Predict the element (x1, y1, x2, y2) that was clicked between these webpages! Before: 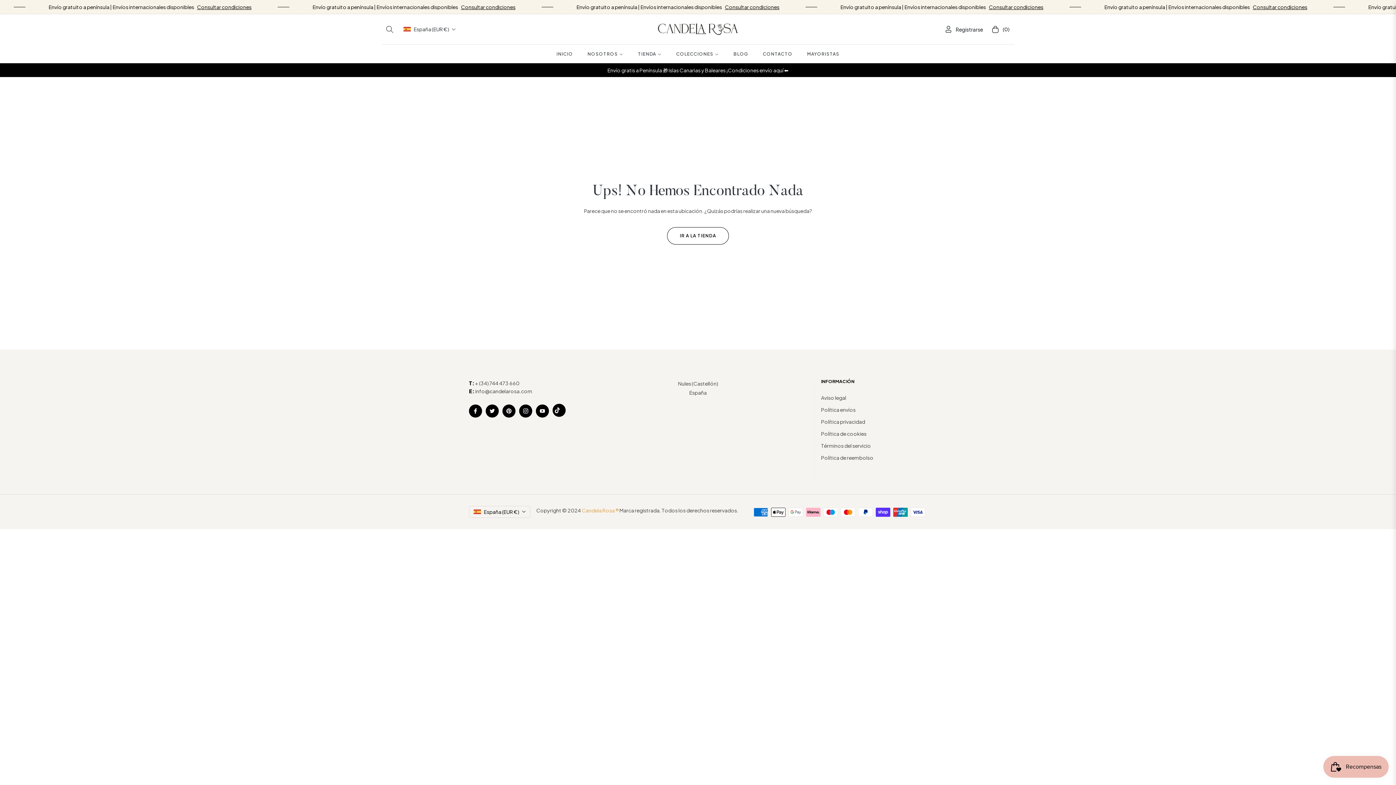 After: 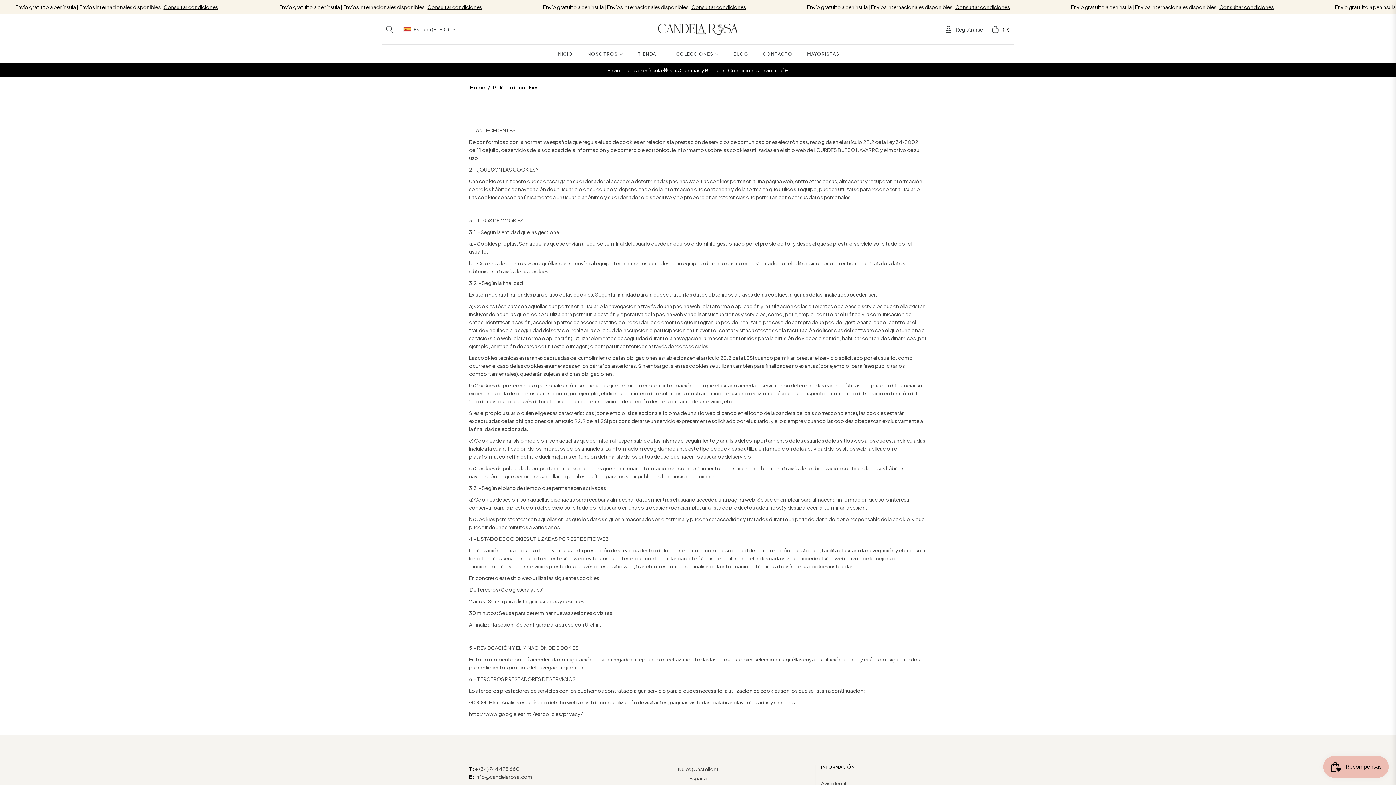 Action: bbox: (821, 430, 866, 437) label: Política de cookies